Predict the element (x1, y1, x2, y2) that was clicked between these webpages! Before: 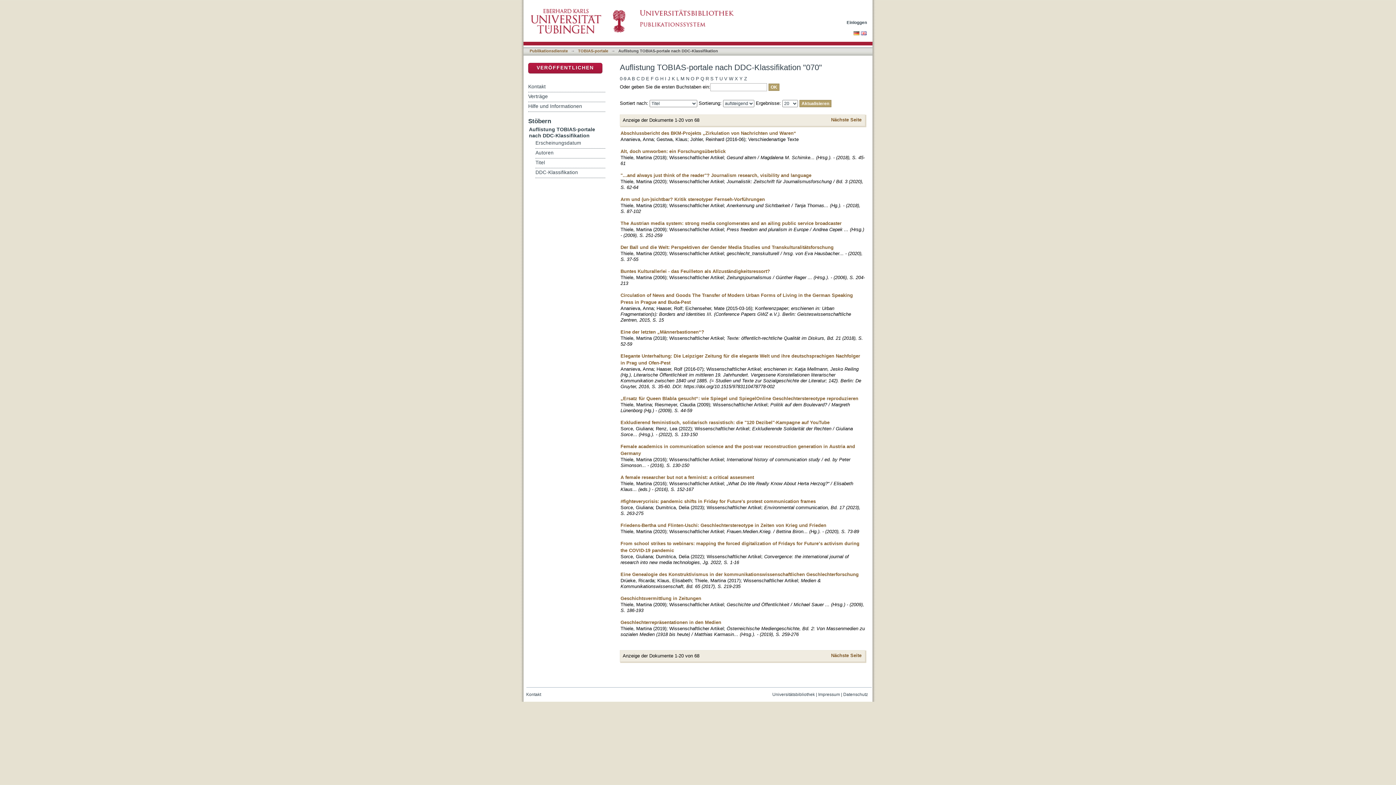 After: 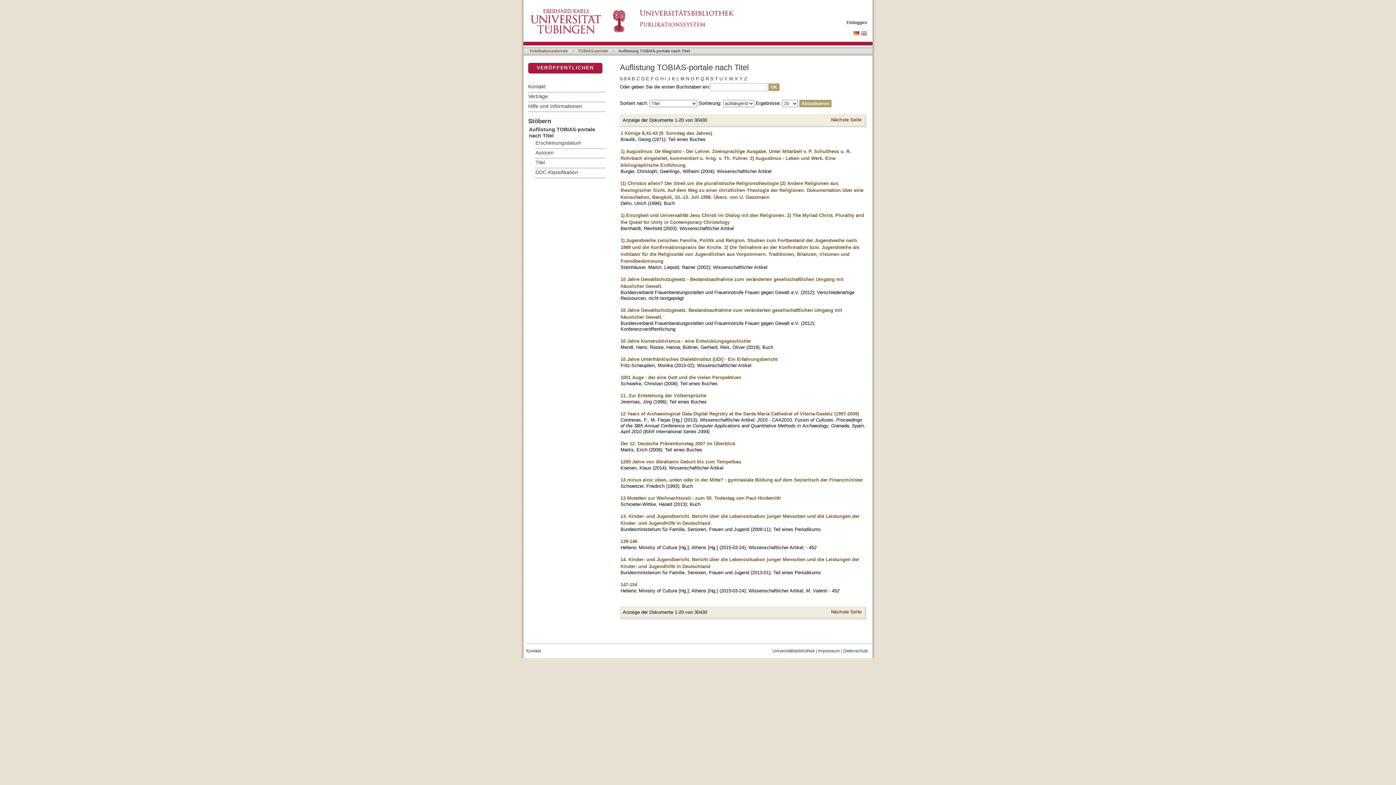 Action: label: Titel bbox: (535, 158, 605, 167)